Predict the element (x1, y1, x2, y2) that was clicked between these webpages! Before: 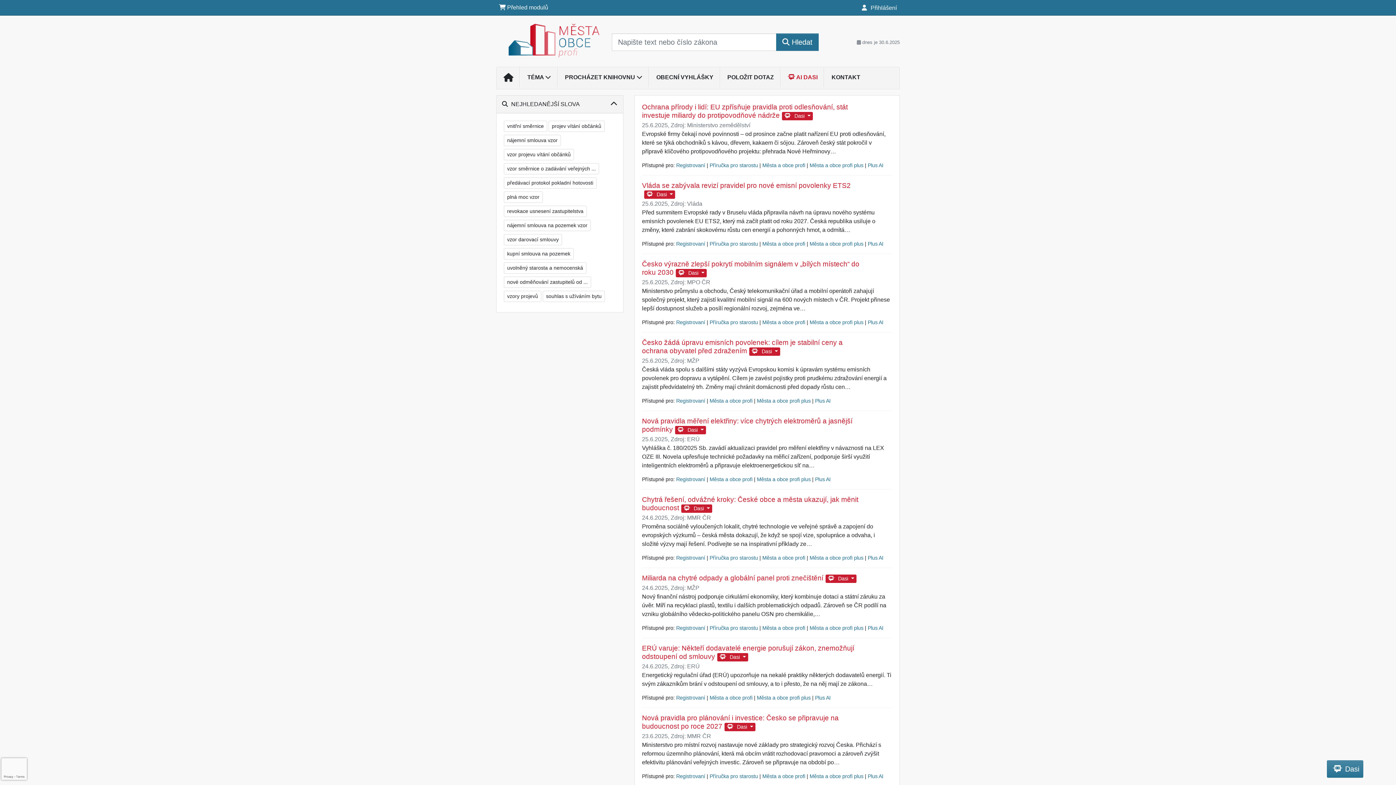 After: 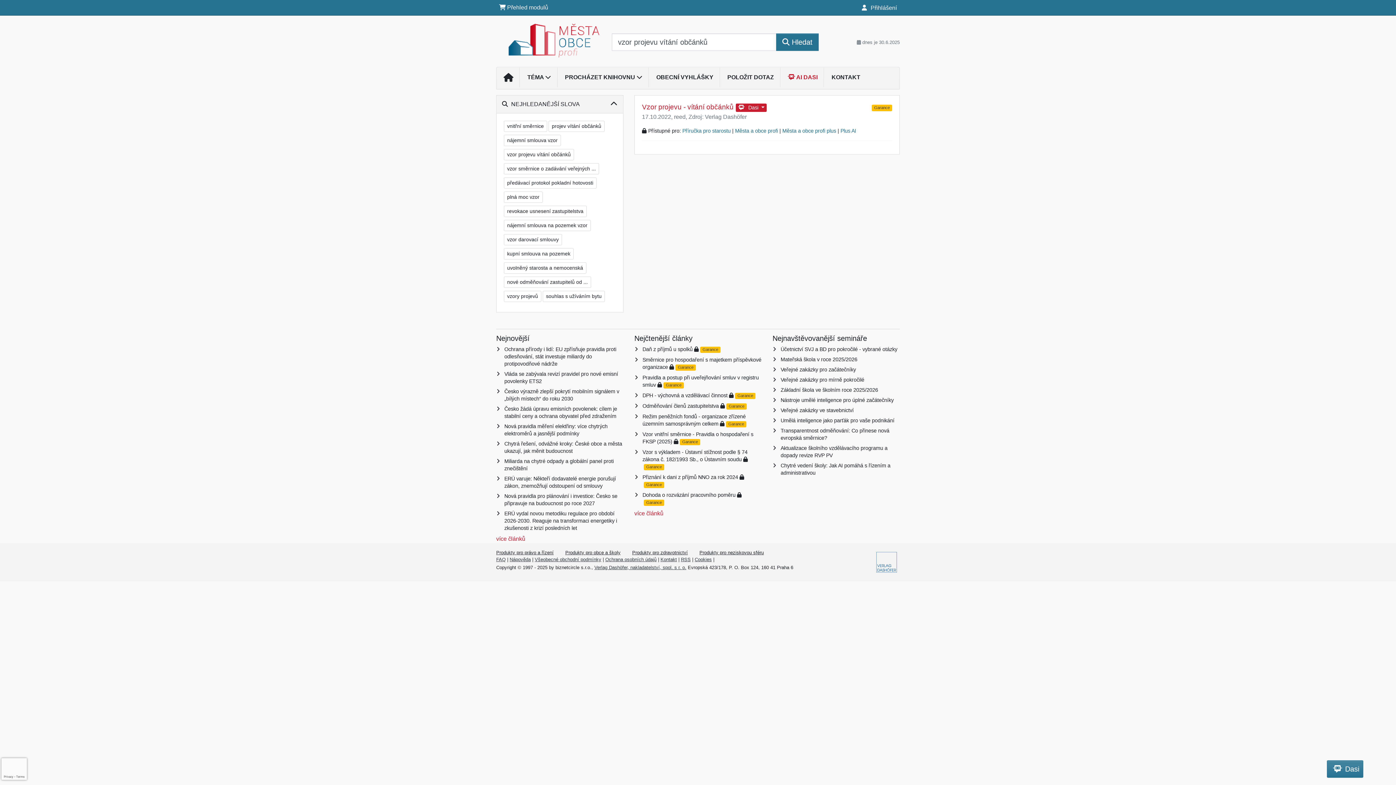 Action: label: vzor projevu vítání občánků bbox: (504, 149, 574, 160)